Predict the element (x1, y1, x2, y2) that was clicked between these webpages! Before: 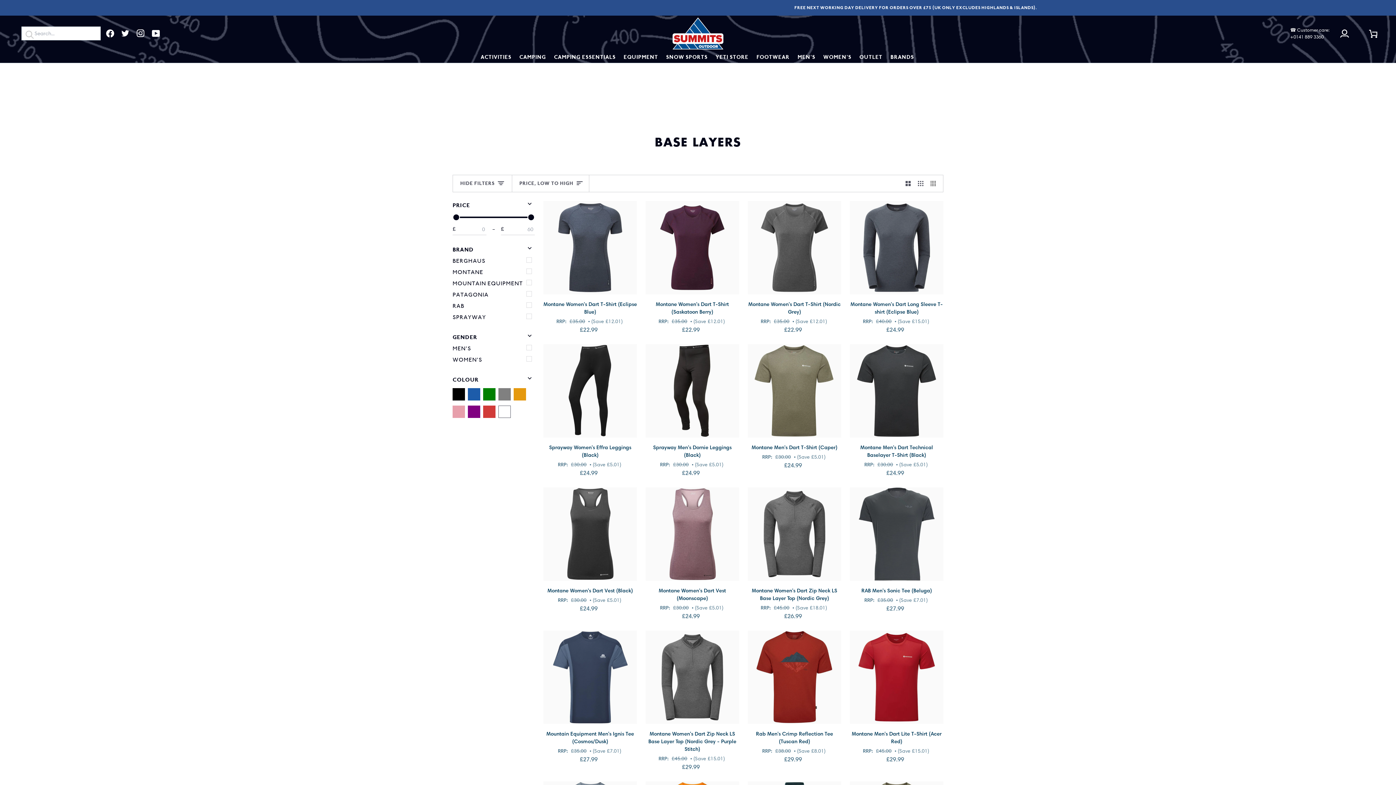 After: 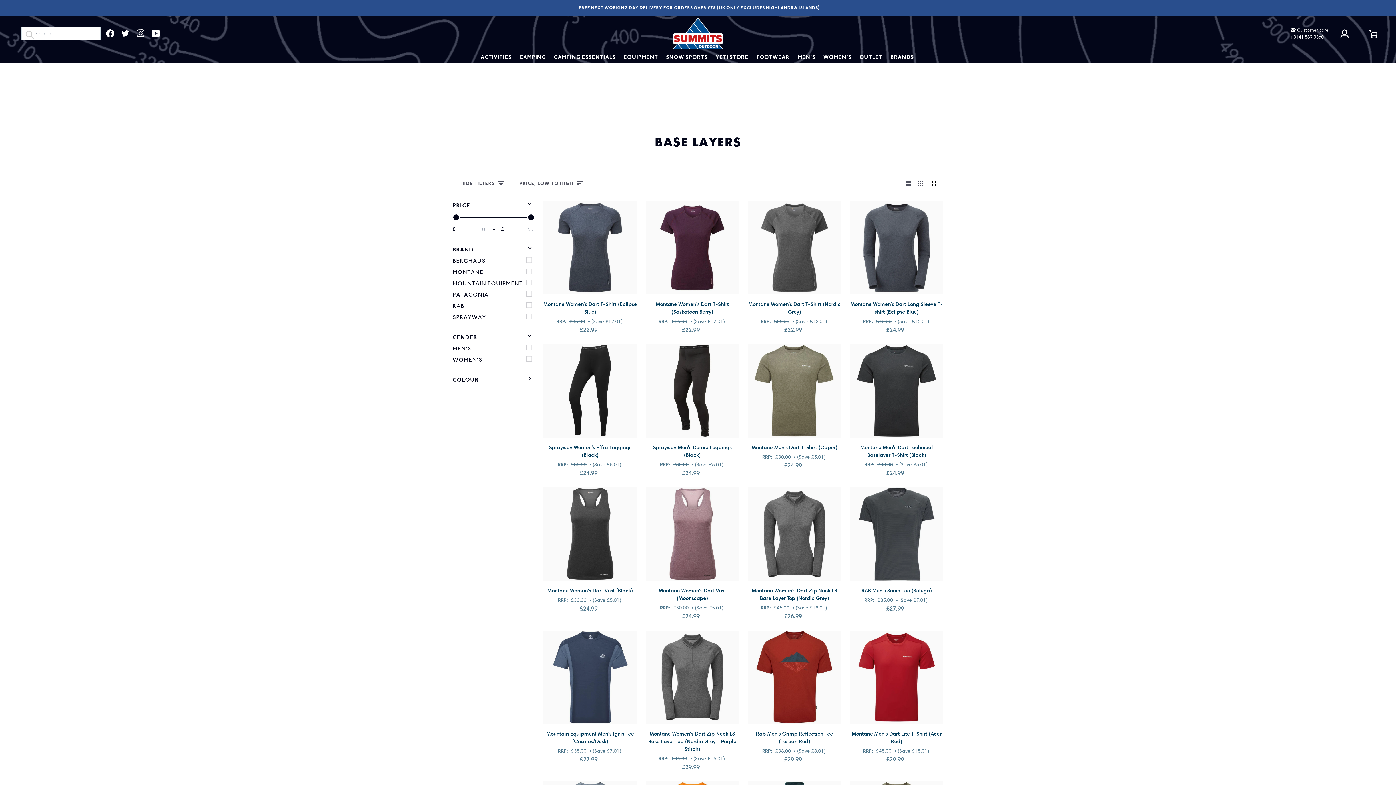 Action: label: COLOUR
EXPAND MENU
HIDE MENU bbox: (452, 375, 534, 385)